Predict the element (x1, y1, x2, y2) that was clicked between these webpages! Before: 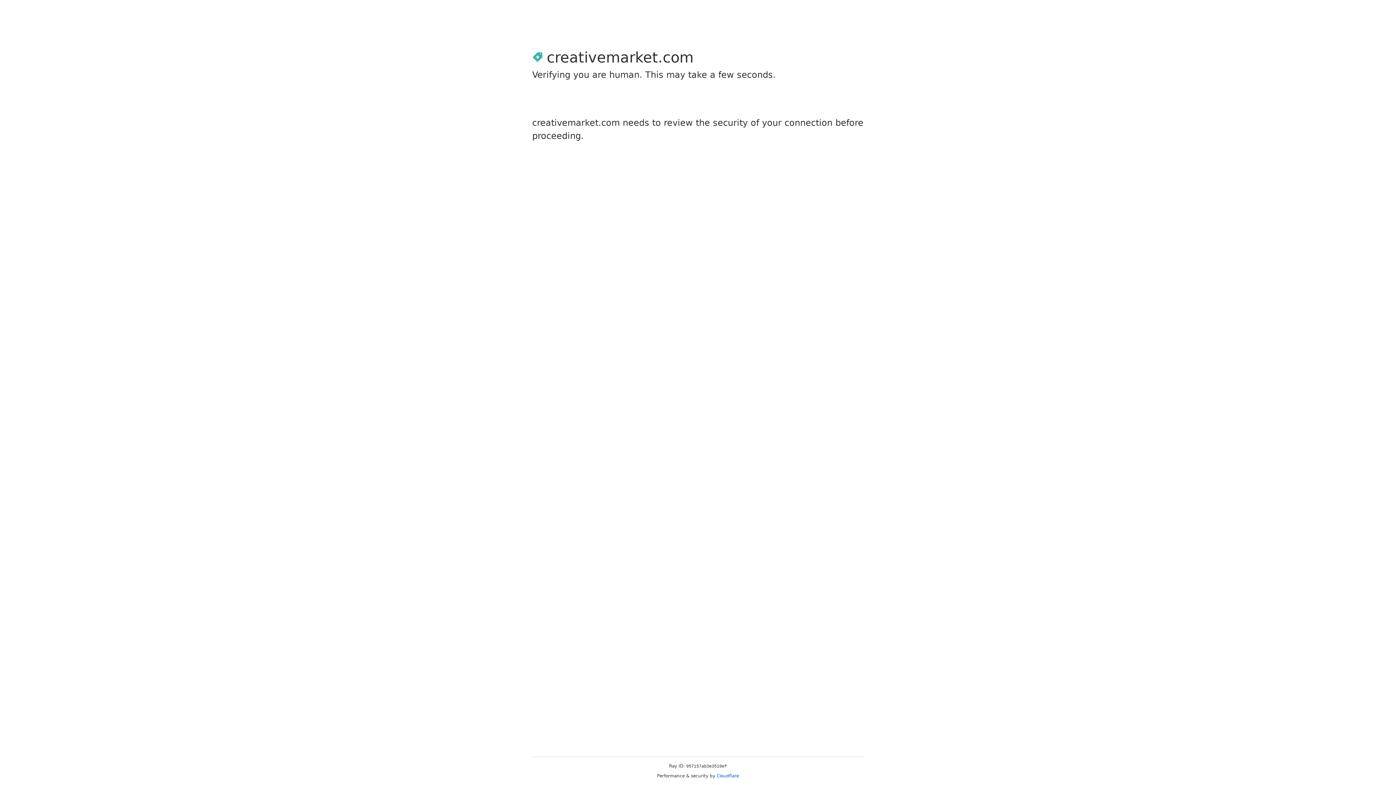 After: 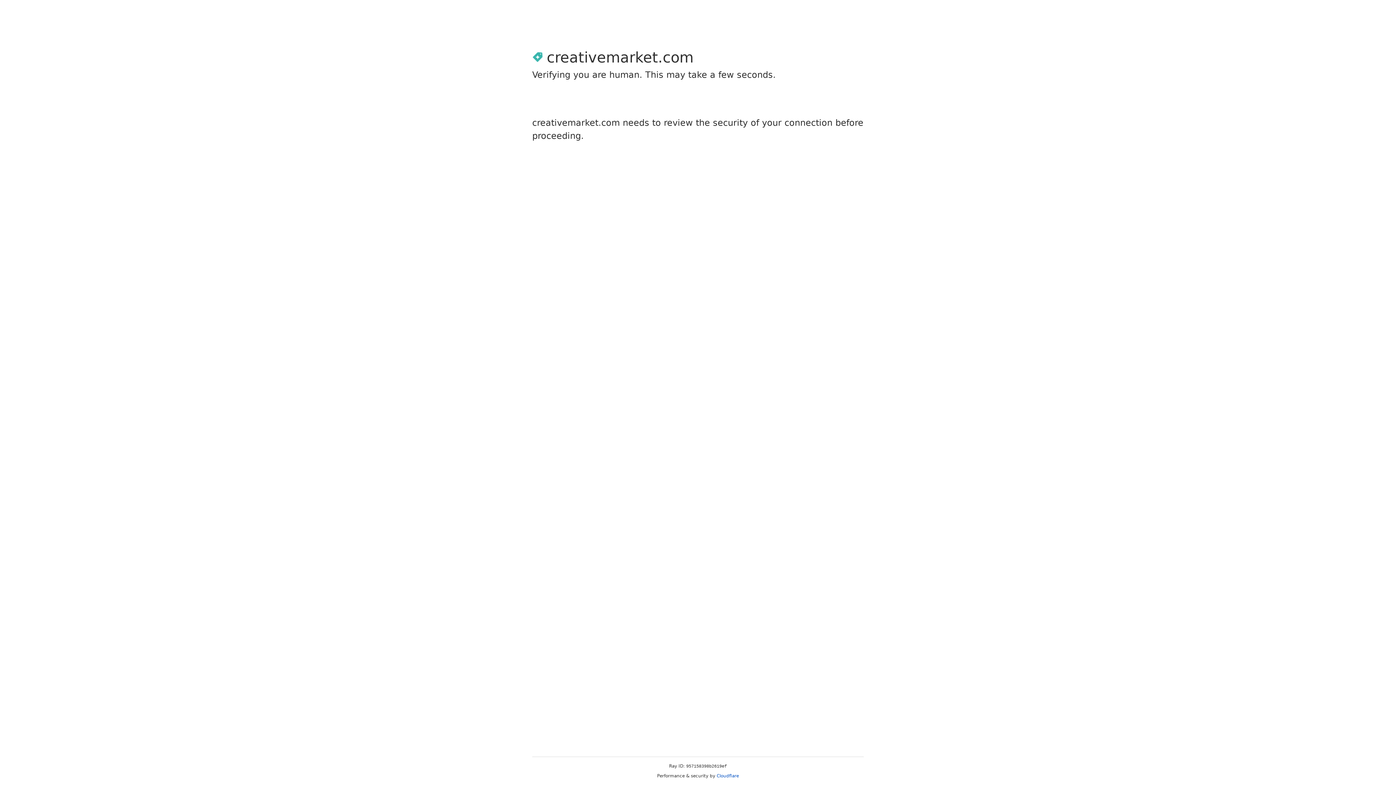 Action: bbox: (716, 773, 739, 778) label: Cloudflare